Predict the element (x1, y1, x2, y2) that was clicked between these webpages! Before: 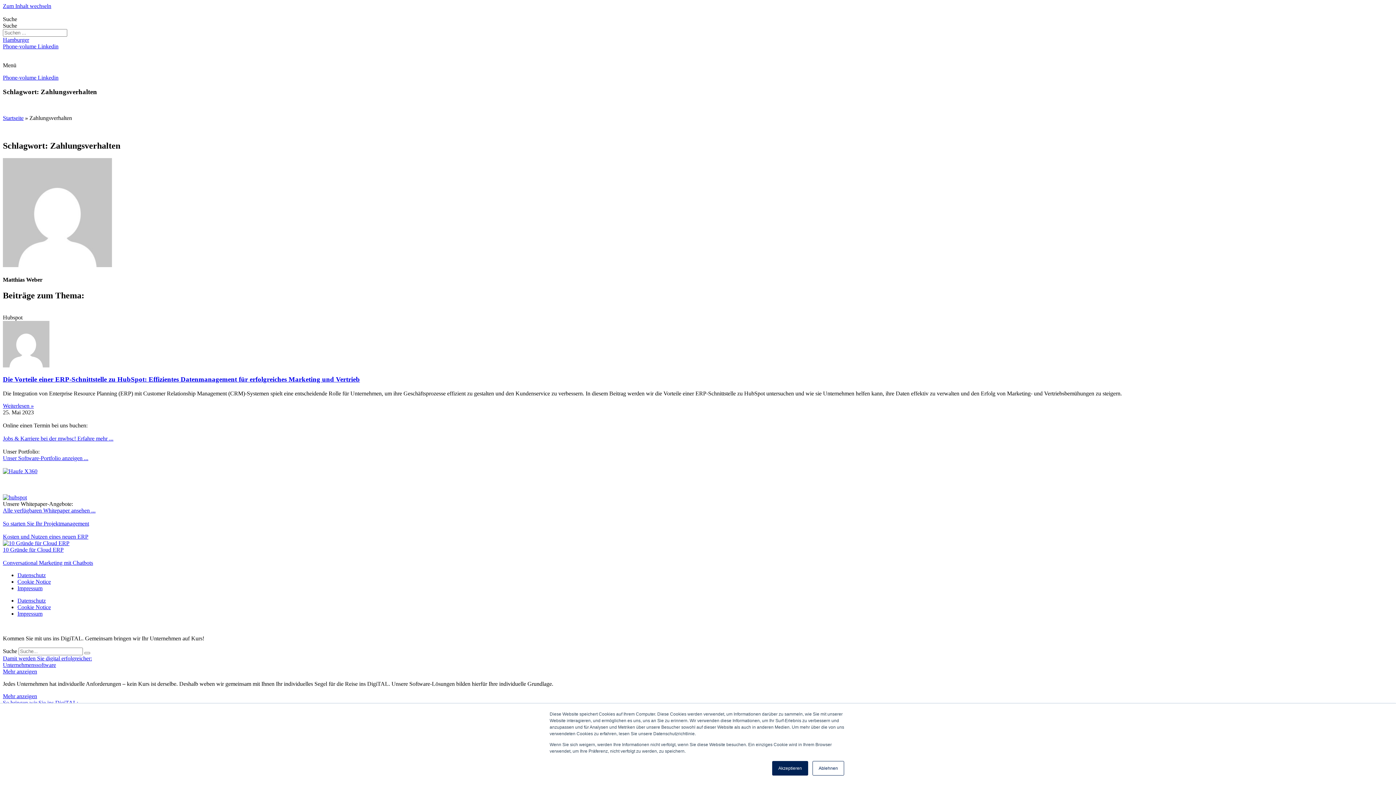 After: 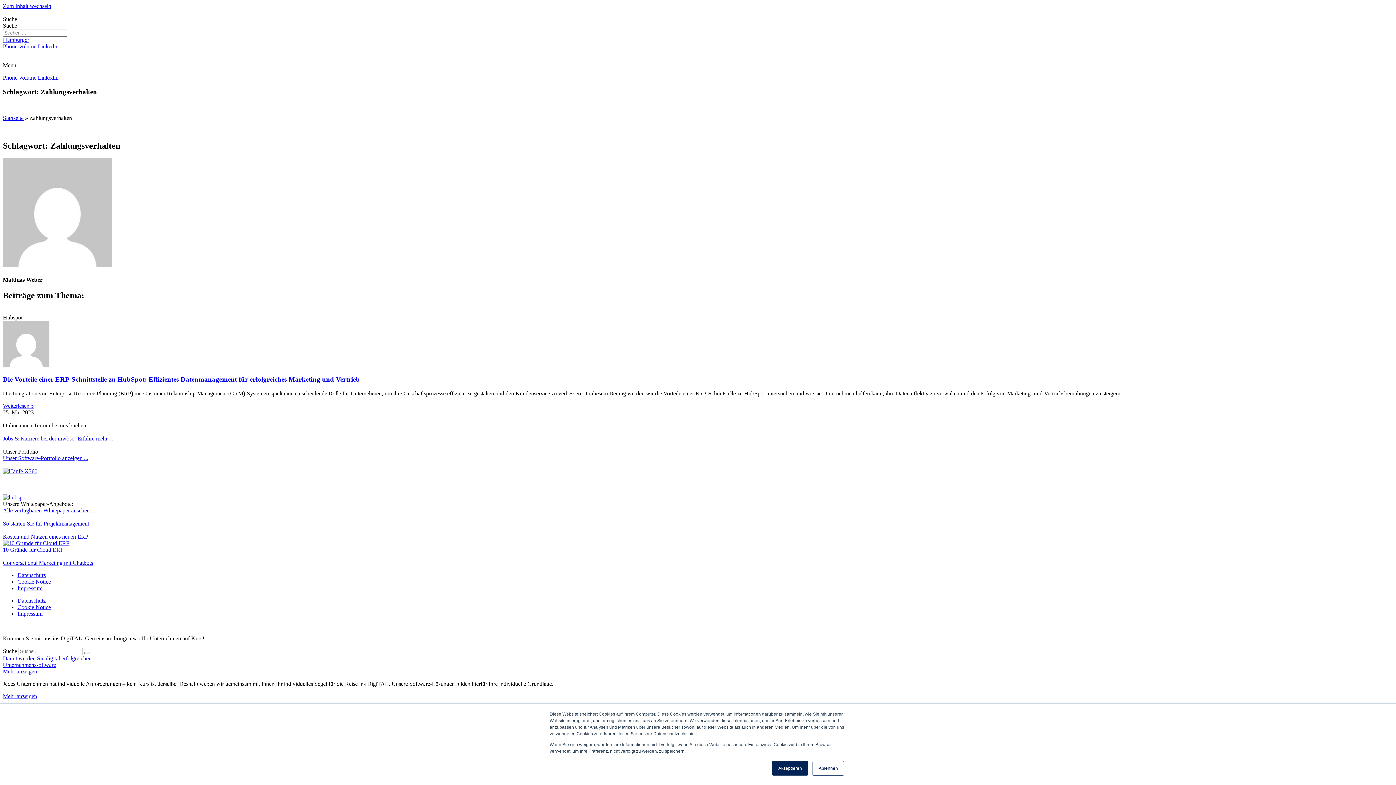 Action: label: Mehr anzeigen bbox: (2, 668, 37, 674)